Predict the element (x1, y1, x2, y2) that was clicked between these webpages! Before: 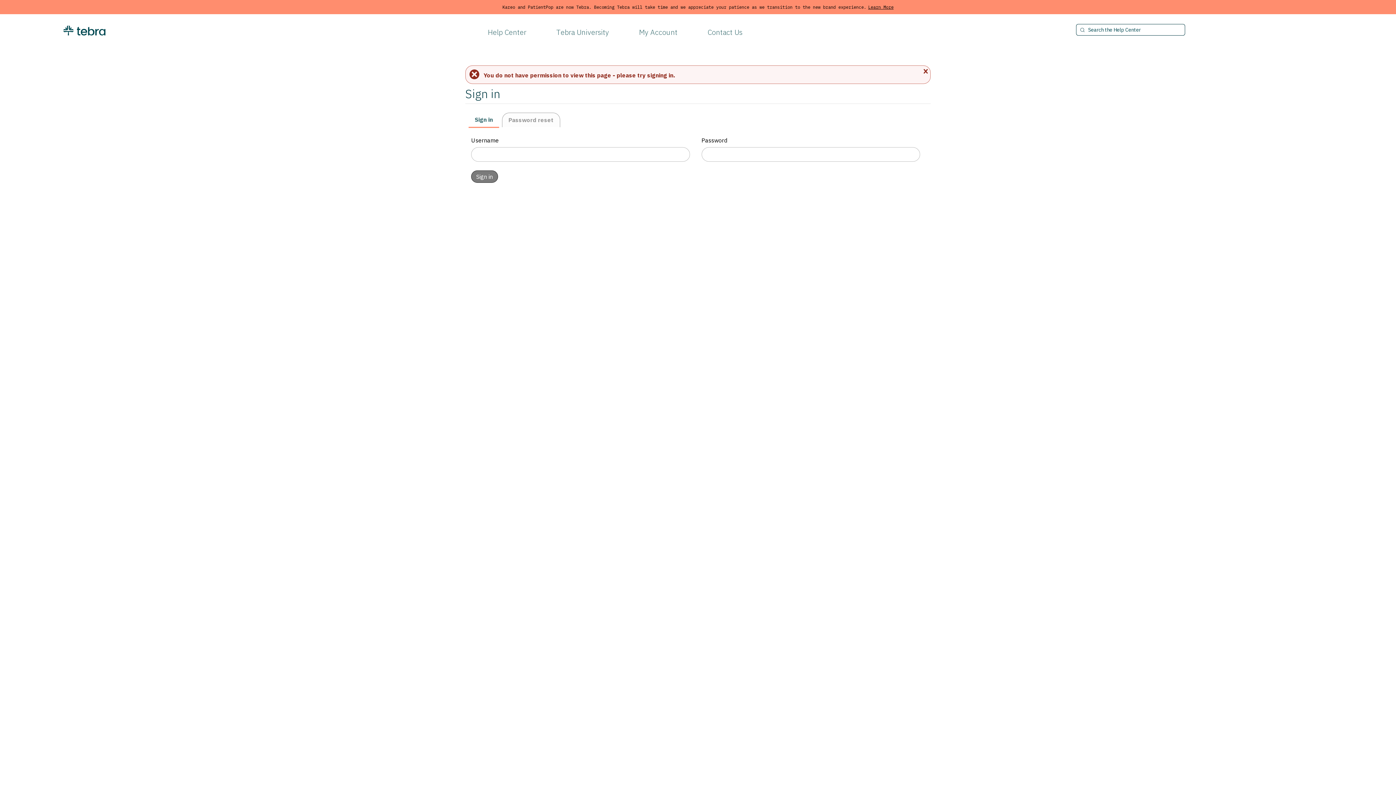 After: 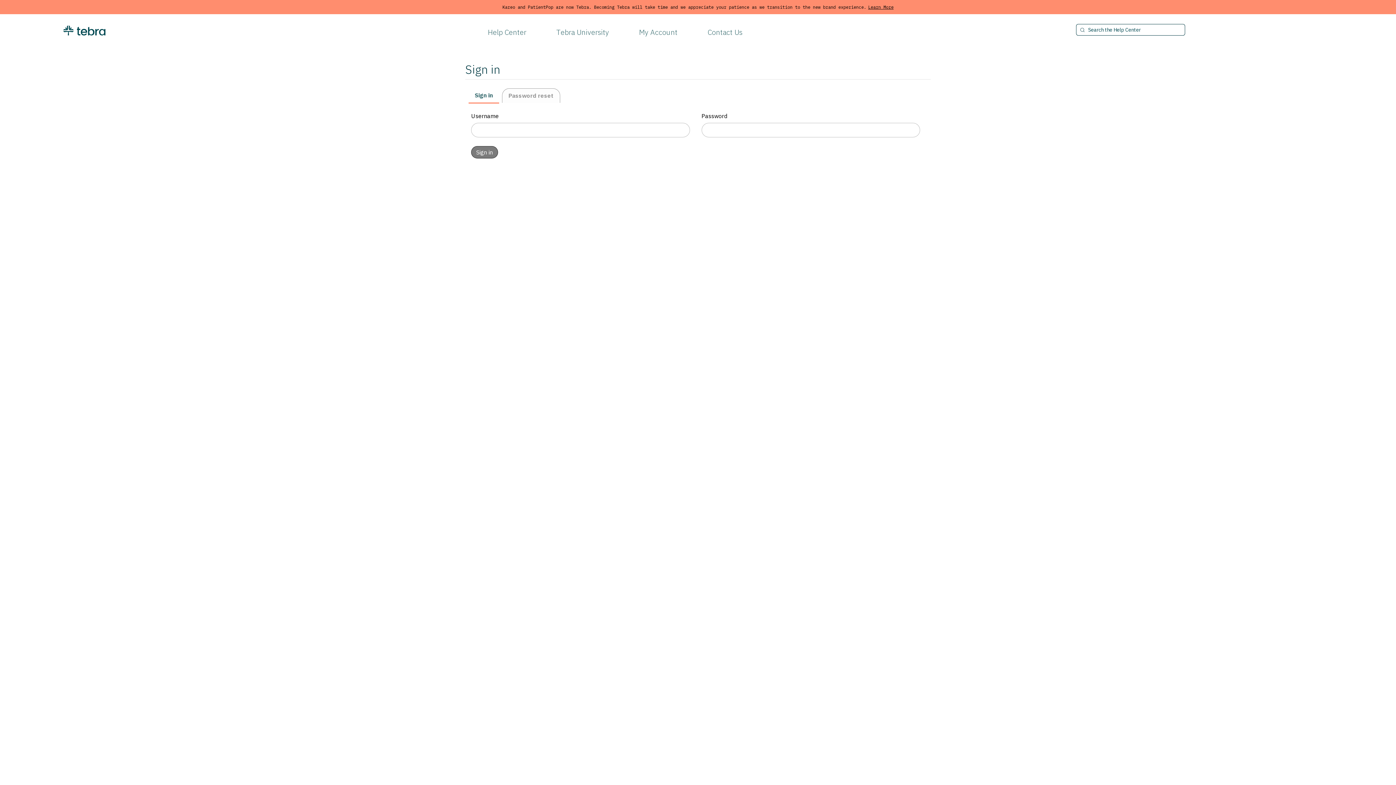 Action: bbox: (921, 68, 928, 74) label: Close message